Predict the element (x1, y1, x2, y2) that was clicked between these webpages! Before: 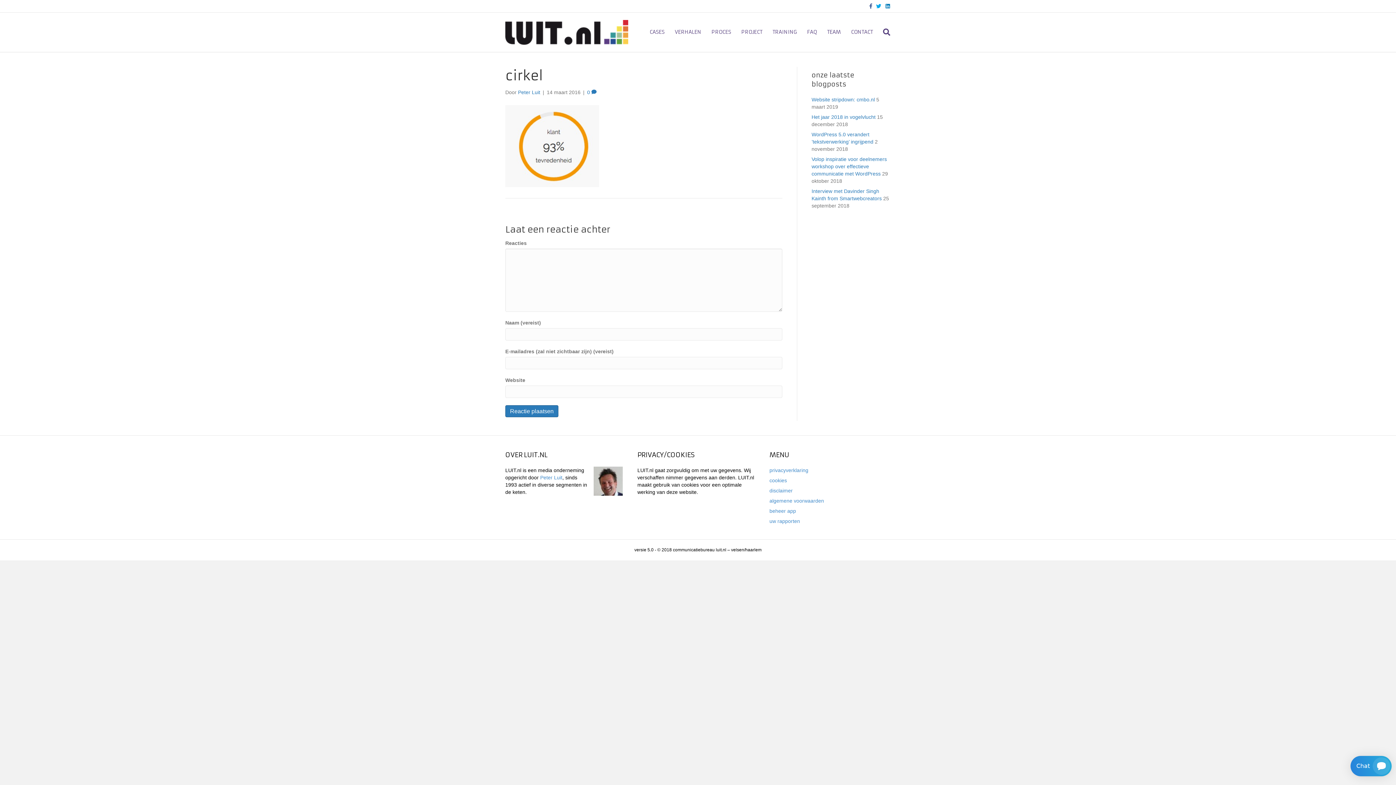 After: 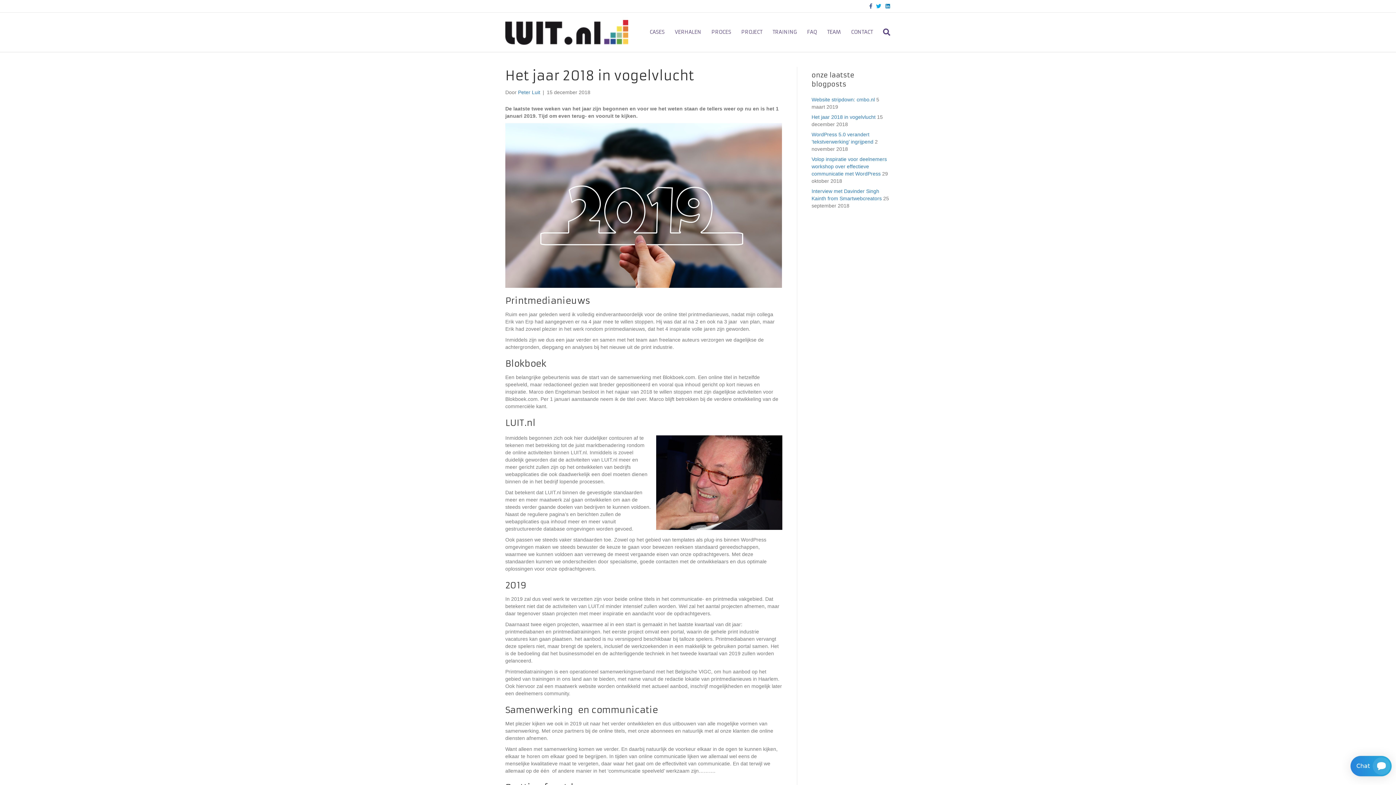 Action: label: Het jaar 2018 in vogelvlucht bbox: (811, 114, 875, 120)